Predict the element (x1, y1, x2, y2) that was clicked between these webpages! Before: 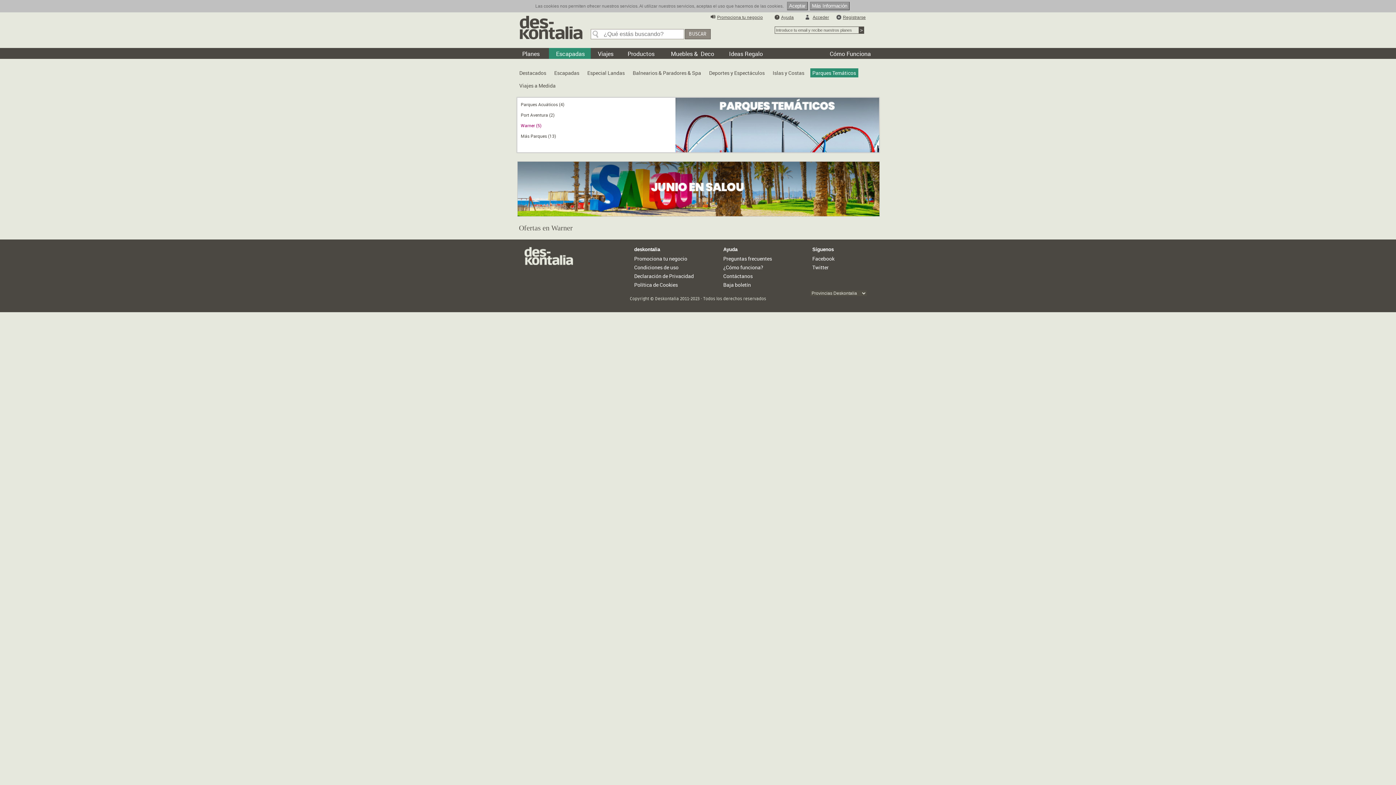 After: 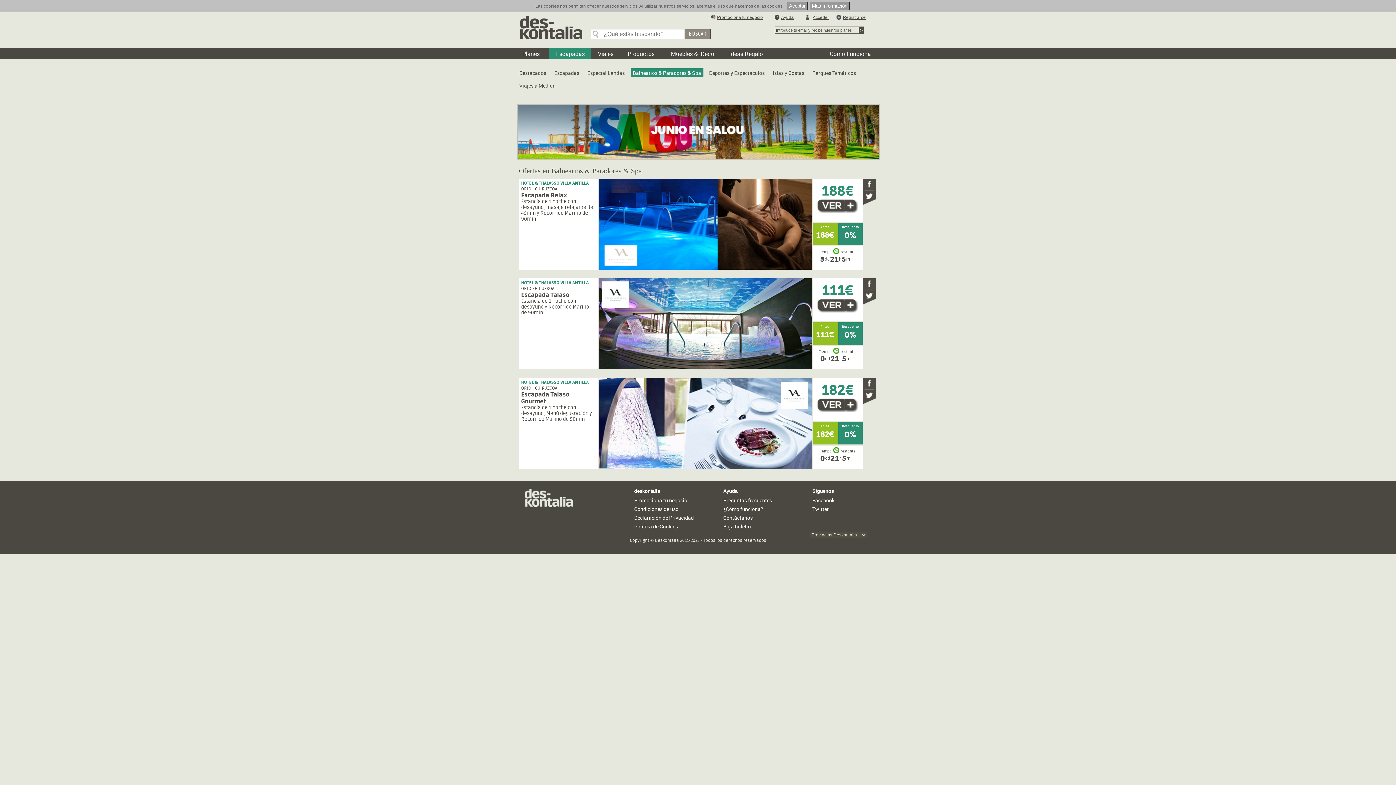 Action: bbox: (630, 68, 703, 77) label: Balnearios & Paradores & Spa